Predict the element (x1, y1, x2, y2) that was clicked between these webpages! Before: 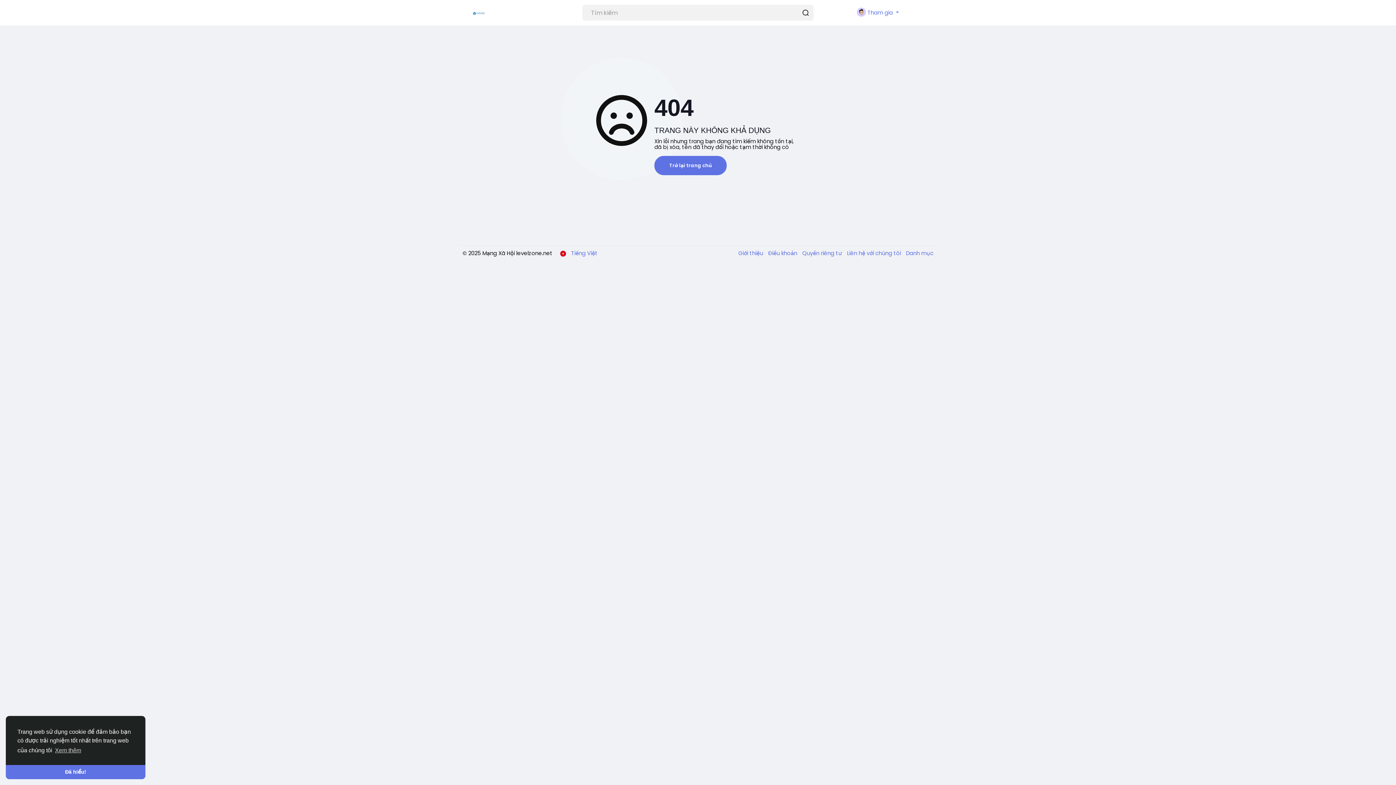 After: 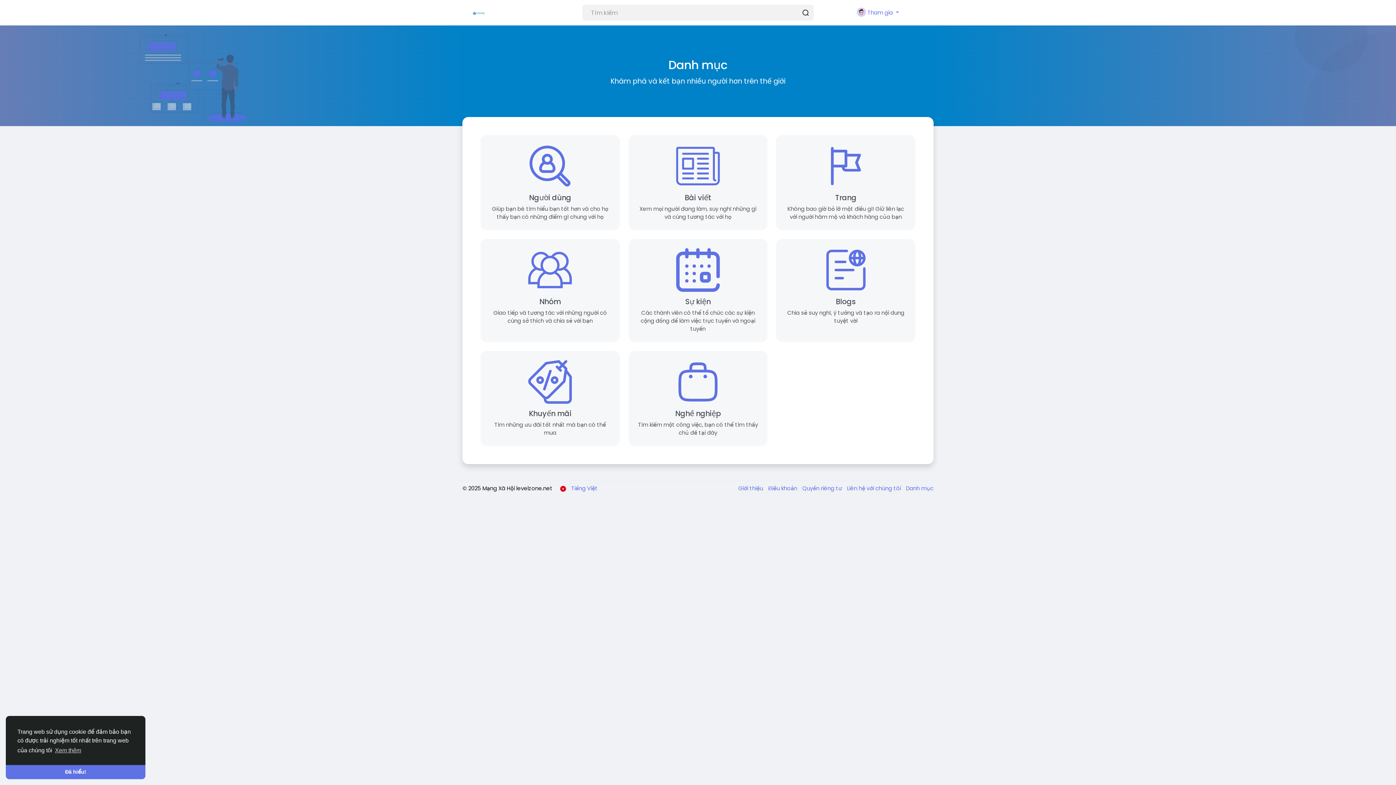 Action: bbox: (902, 249, 933, 257) label: Danh mục